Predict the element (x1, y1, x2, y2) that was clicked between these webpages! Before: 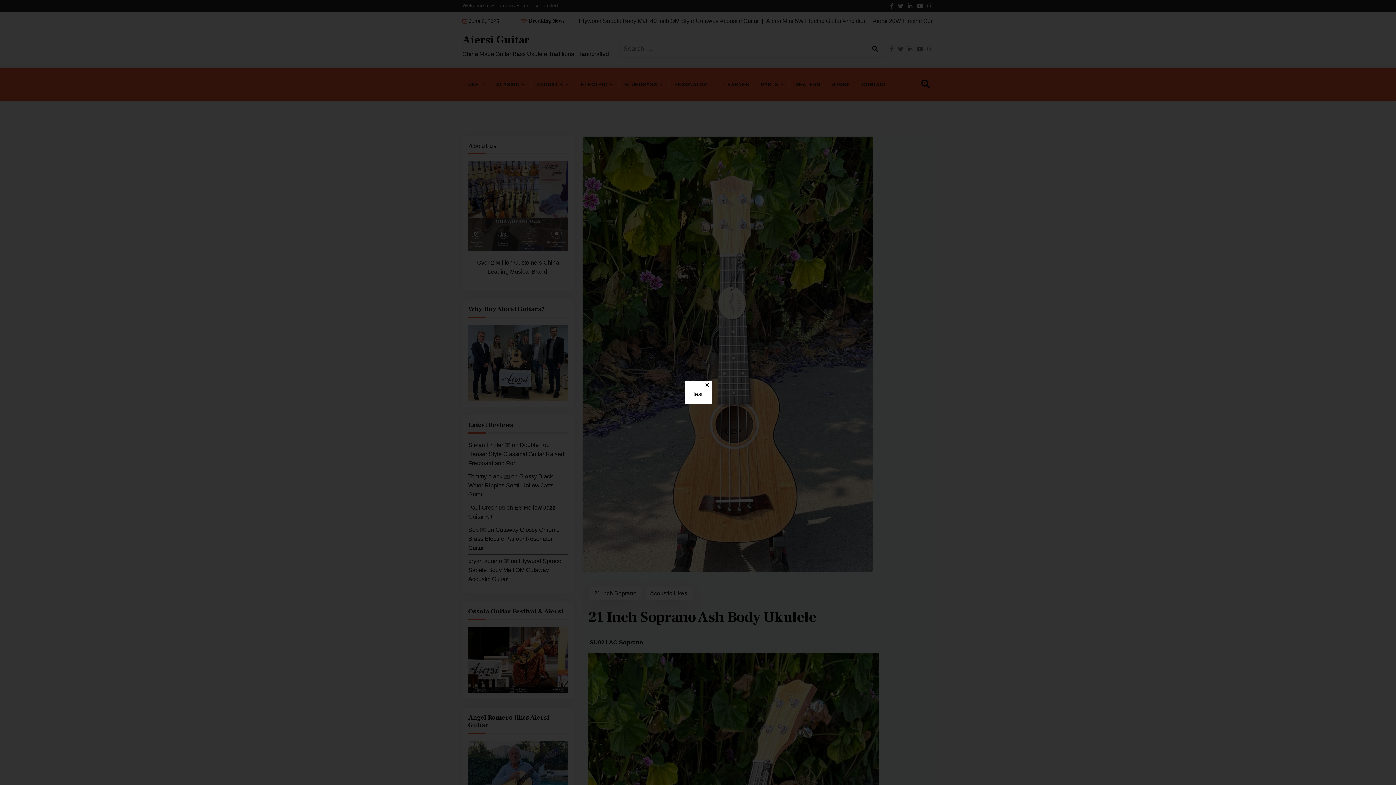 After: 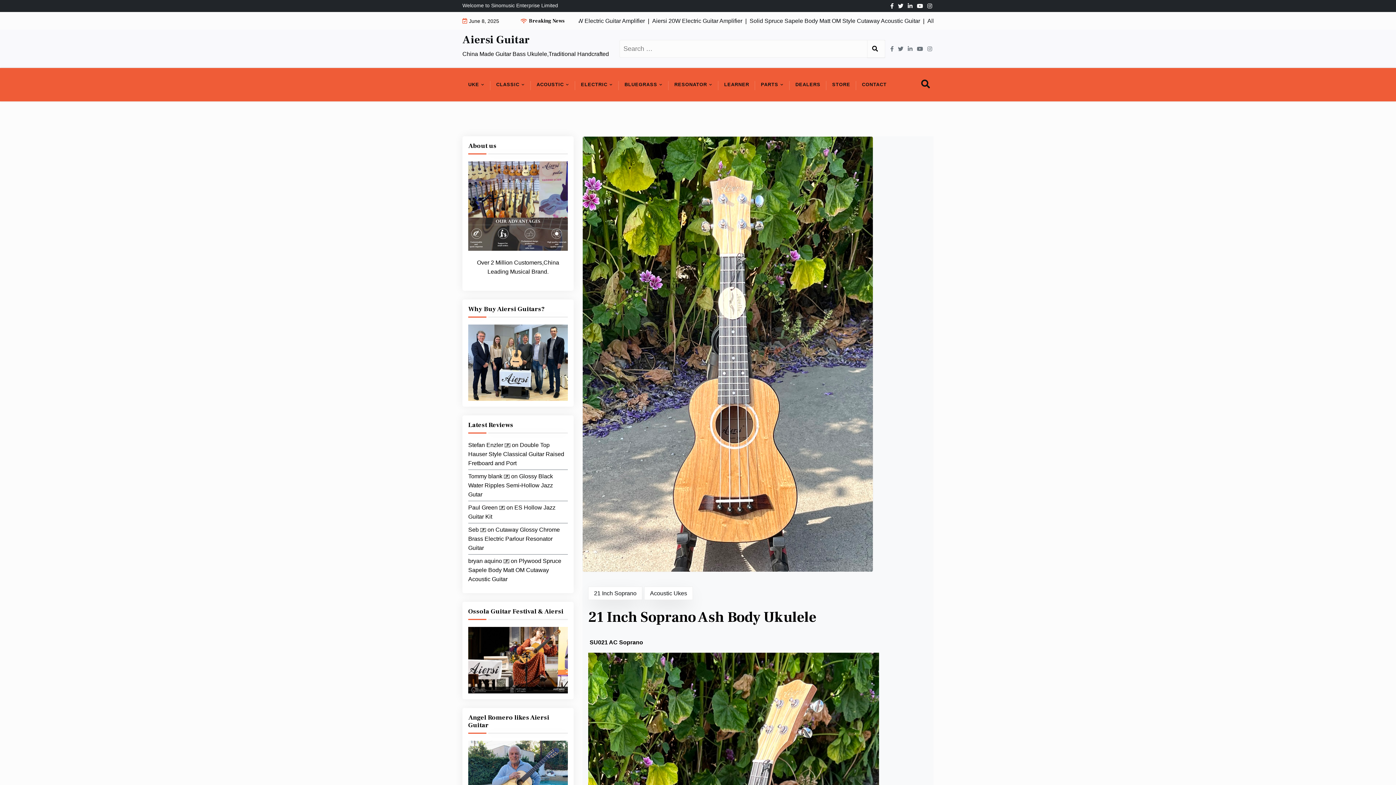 Action: label: Close bbox: (702, 380, 711, 389)